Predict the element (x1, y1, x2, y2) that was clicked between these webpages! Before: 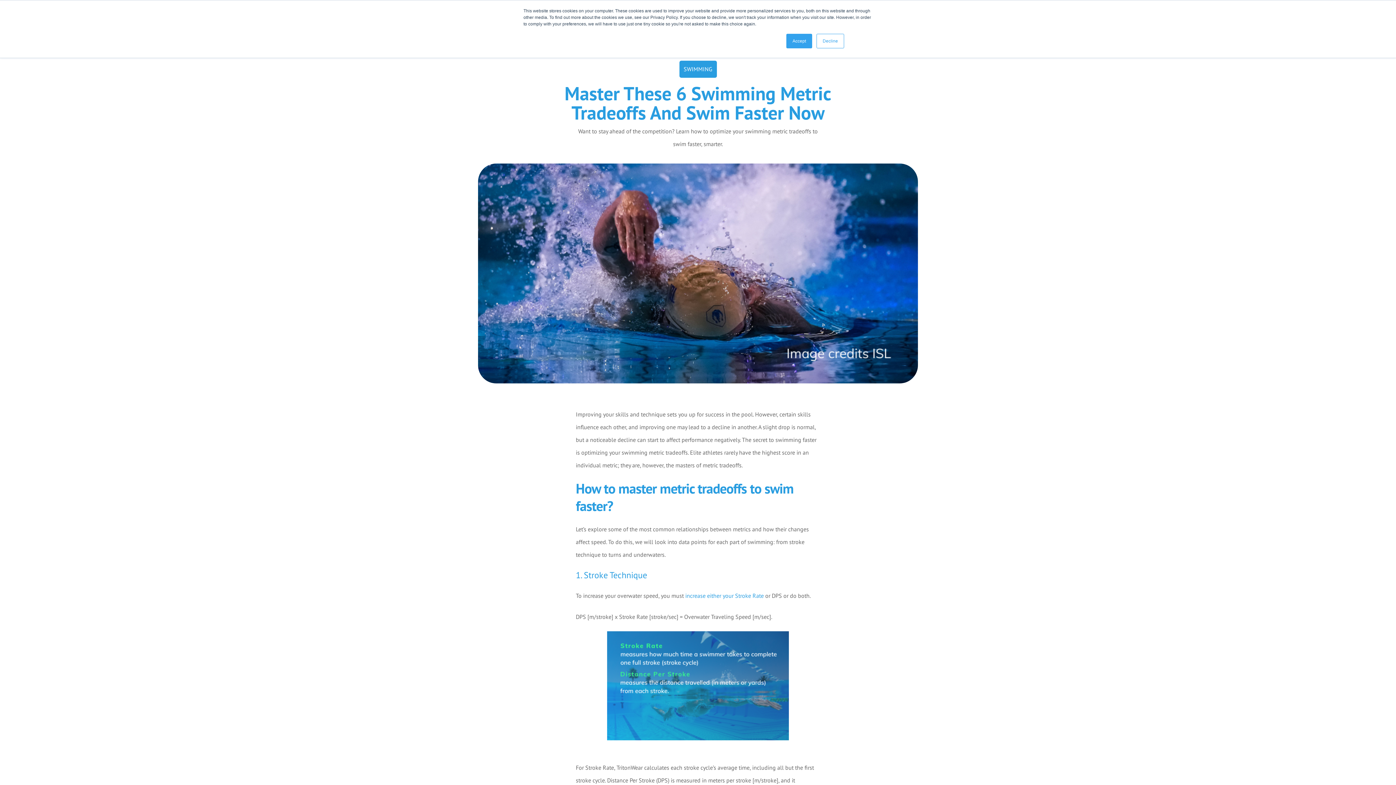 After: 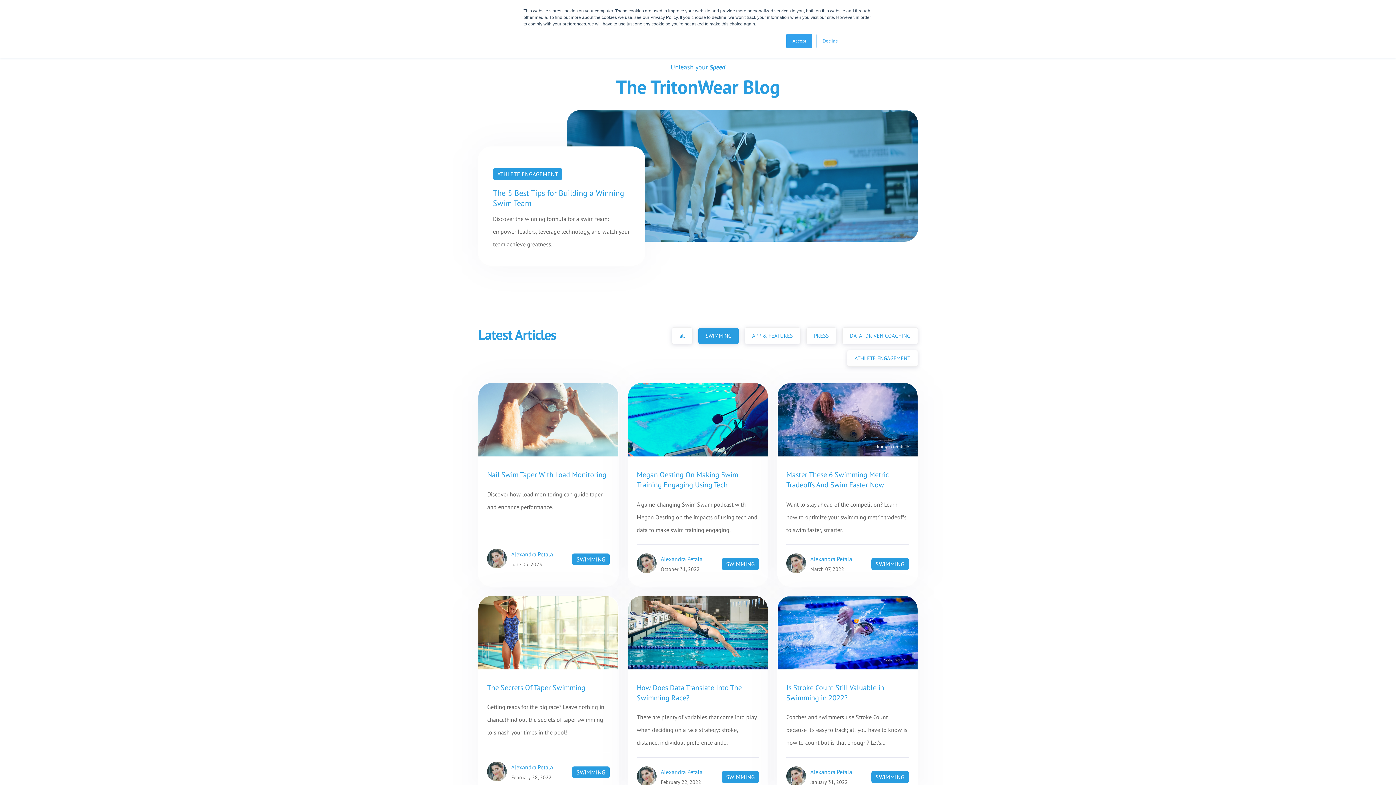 Action: bbox: (679, 65, 716, 72) label: SWIMMING